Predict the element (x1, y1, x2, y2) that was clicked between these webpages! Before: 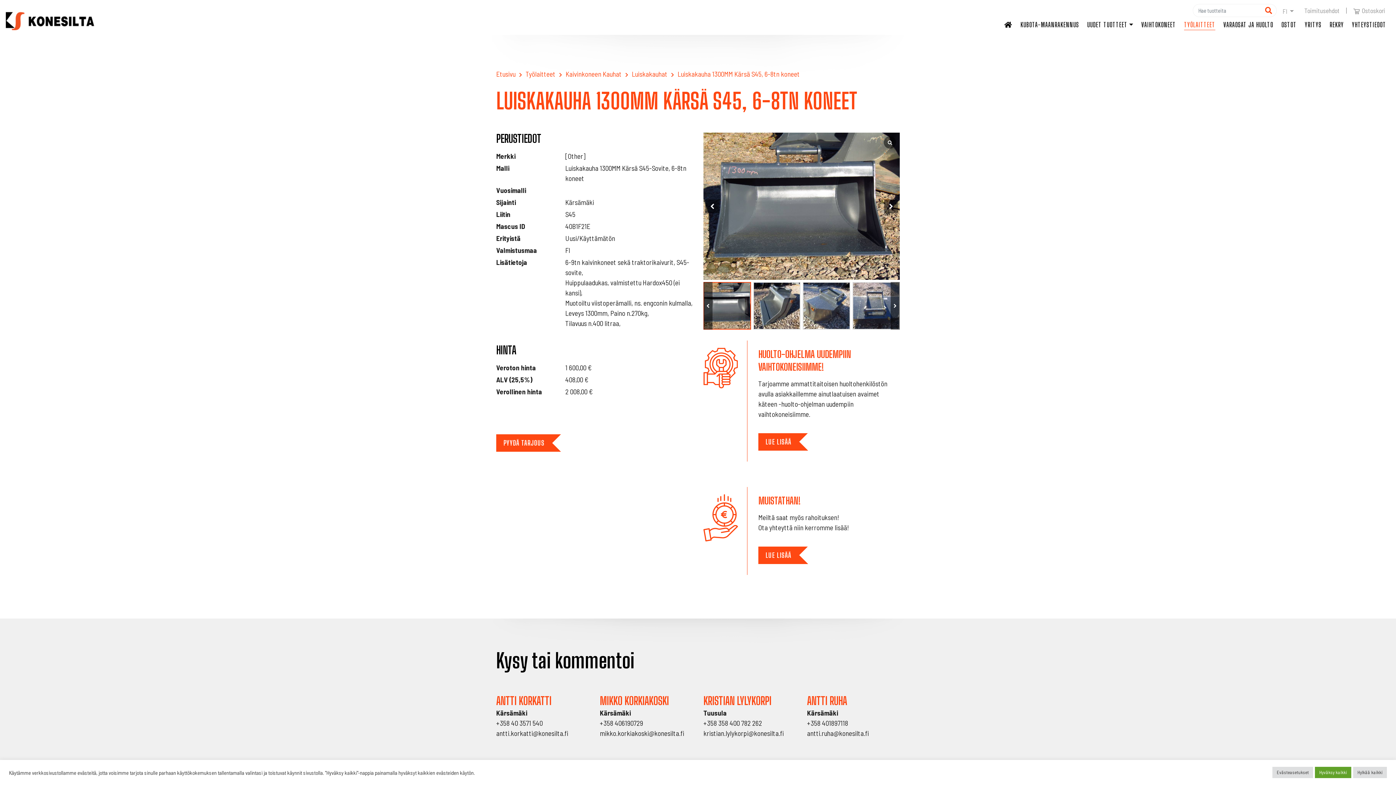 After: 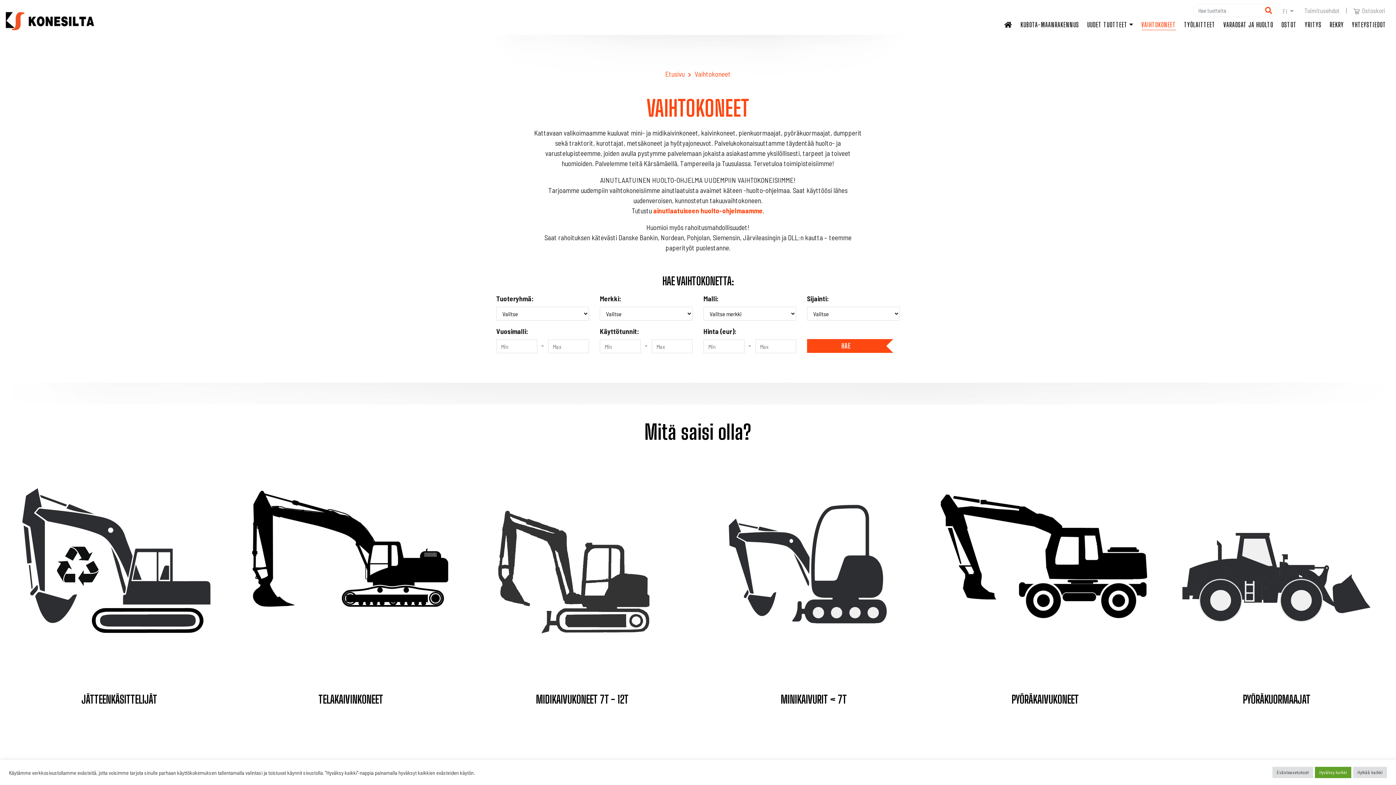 Action: label: VAIHTOKONEET bbox: (1141, 20, 1176, 30)